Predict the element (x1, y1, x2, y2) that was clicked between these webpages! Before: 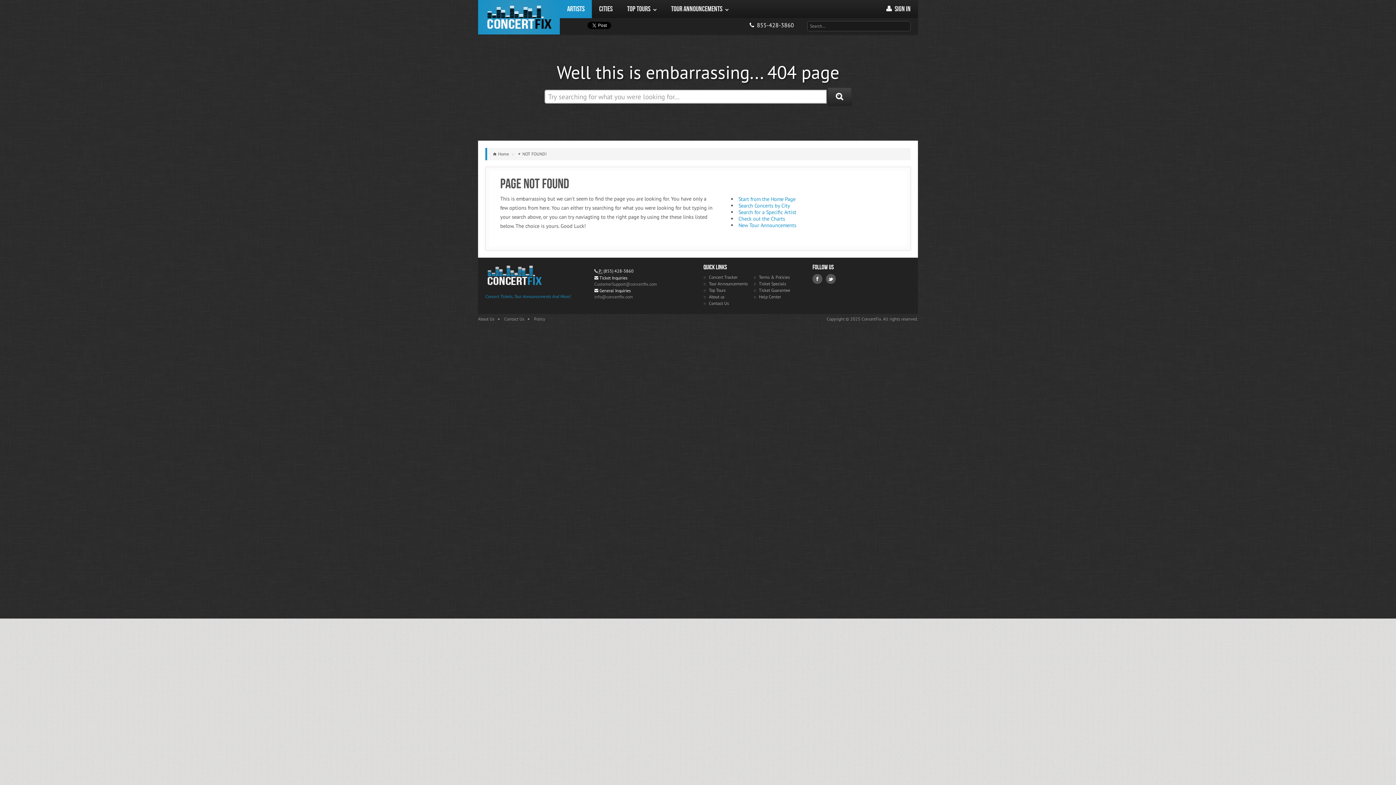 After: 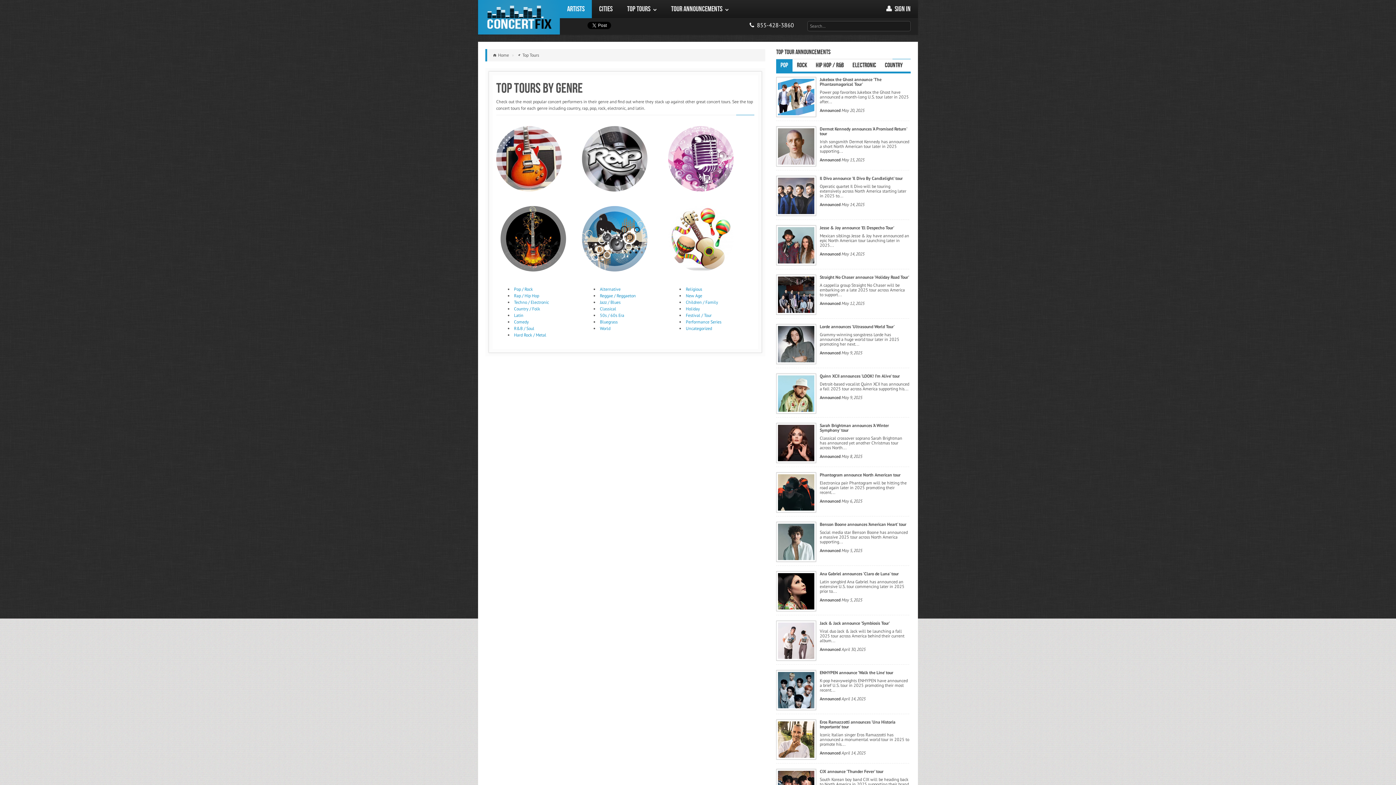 Action: bbox: (620, 0, 664, 18) label: Top Tours 